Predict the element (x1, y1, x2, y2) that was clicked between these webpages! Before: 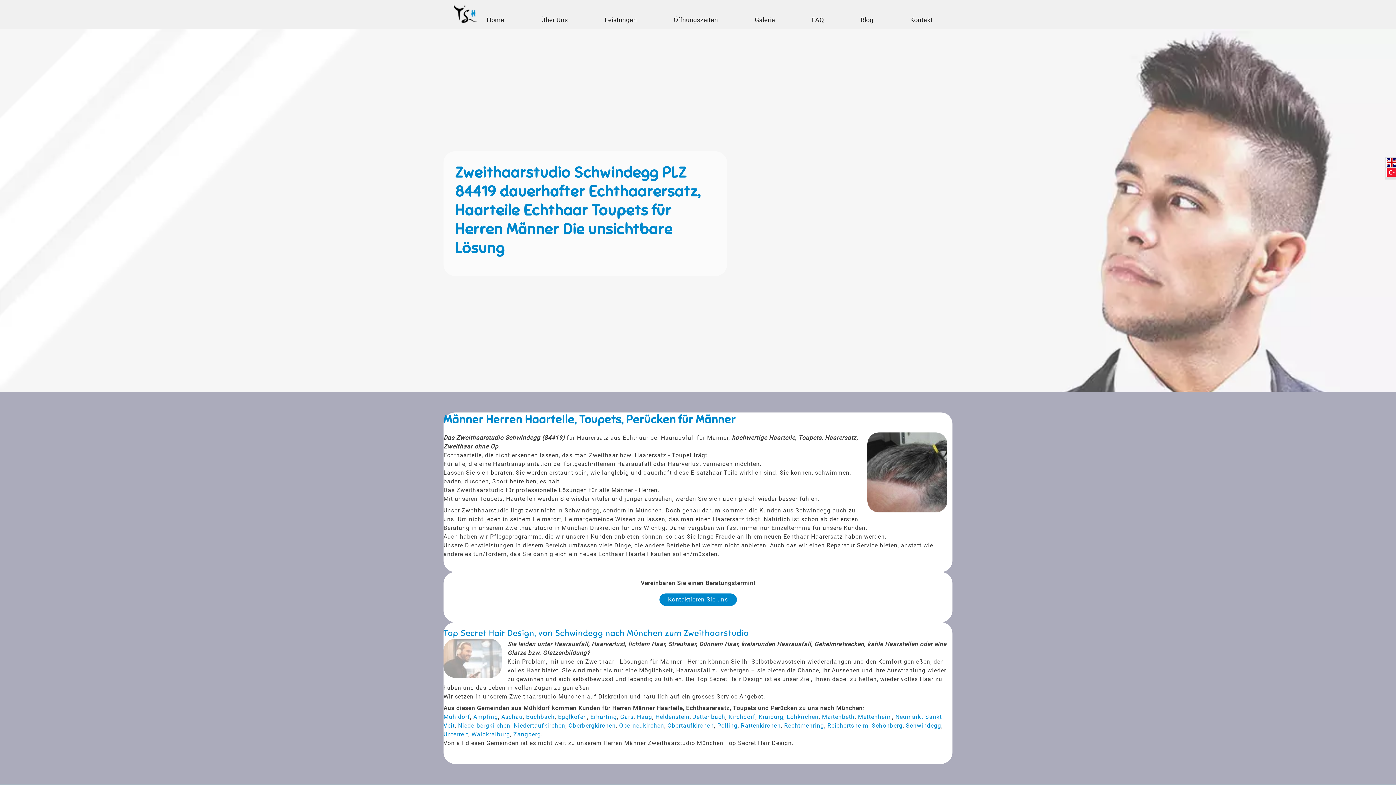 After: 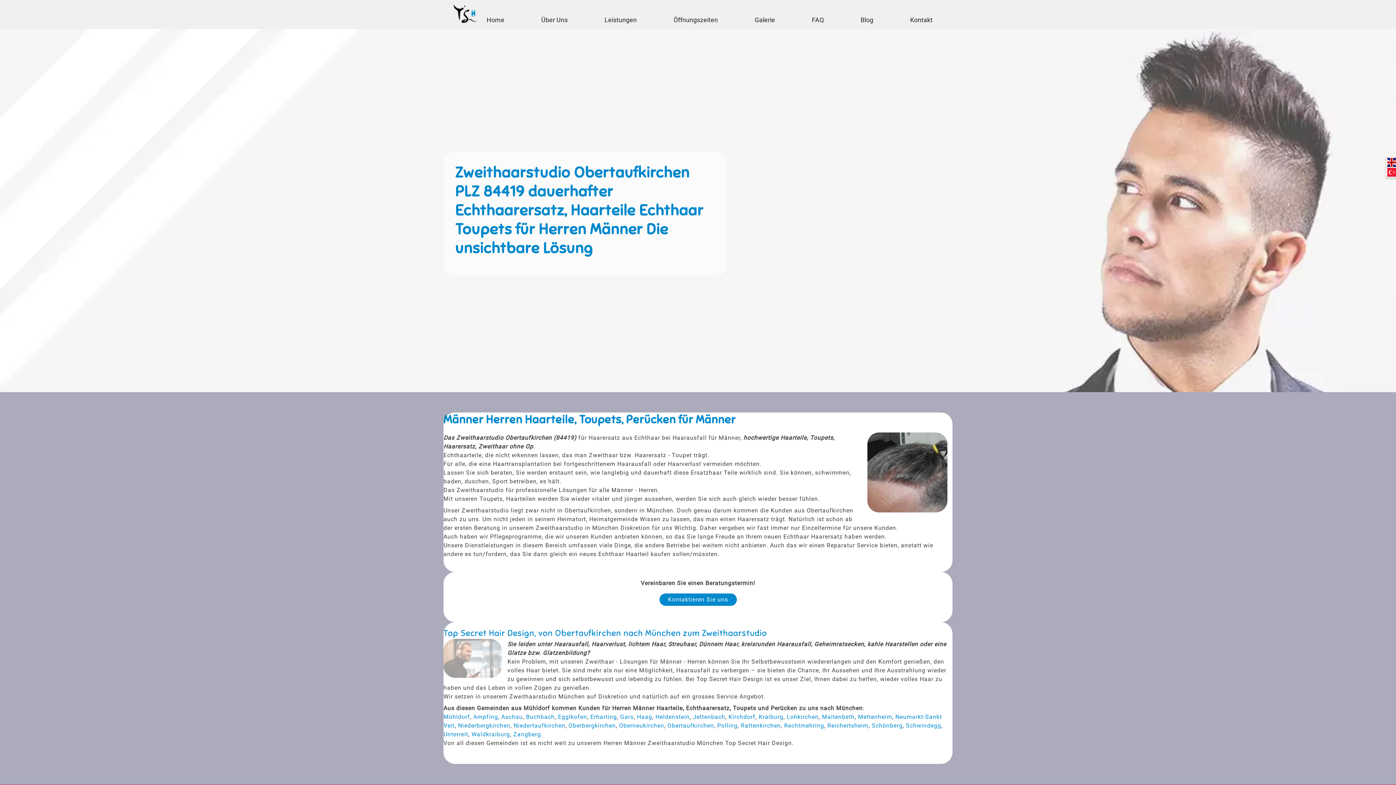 Action: label: Obertaufkirchen bbox: (667, 722, 714, 729)